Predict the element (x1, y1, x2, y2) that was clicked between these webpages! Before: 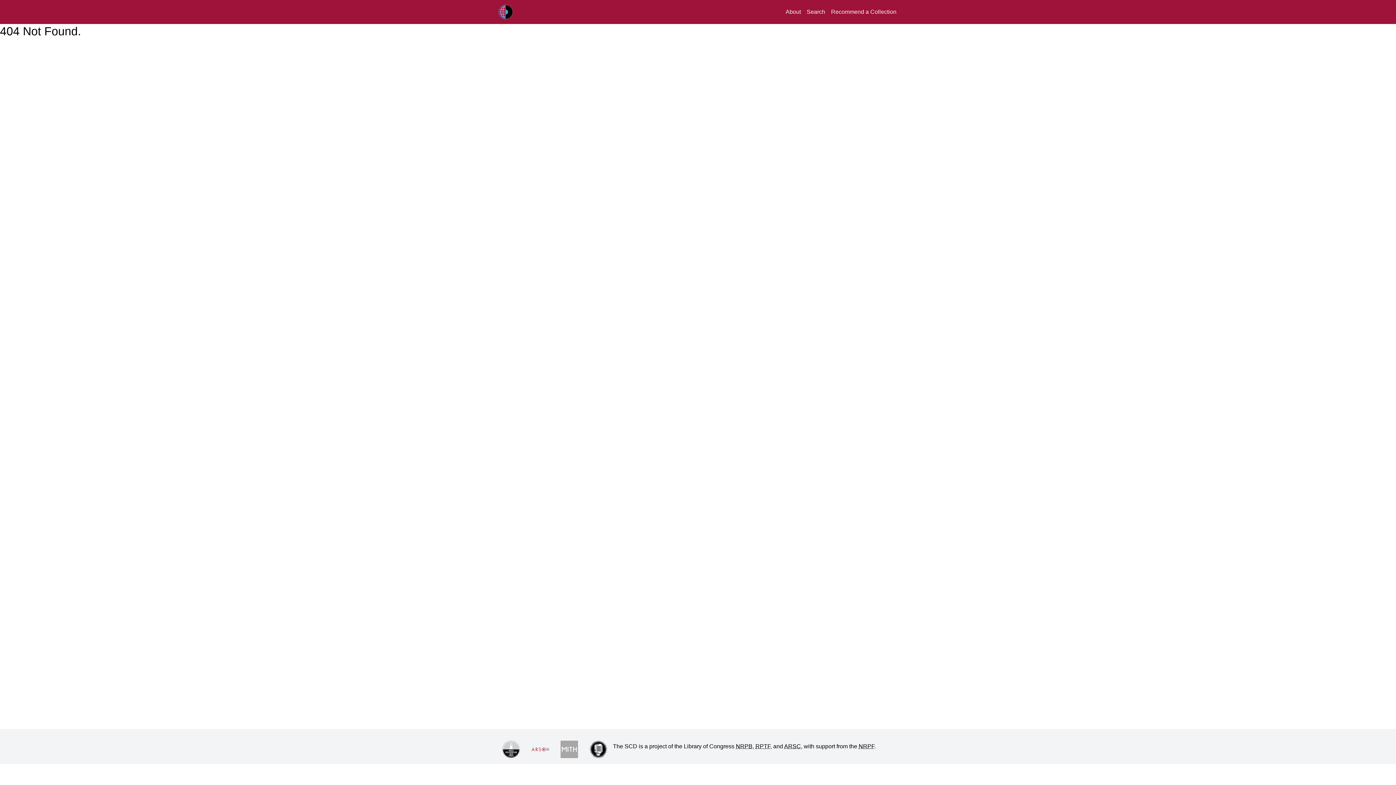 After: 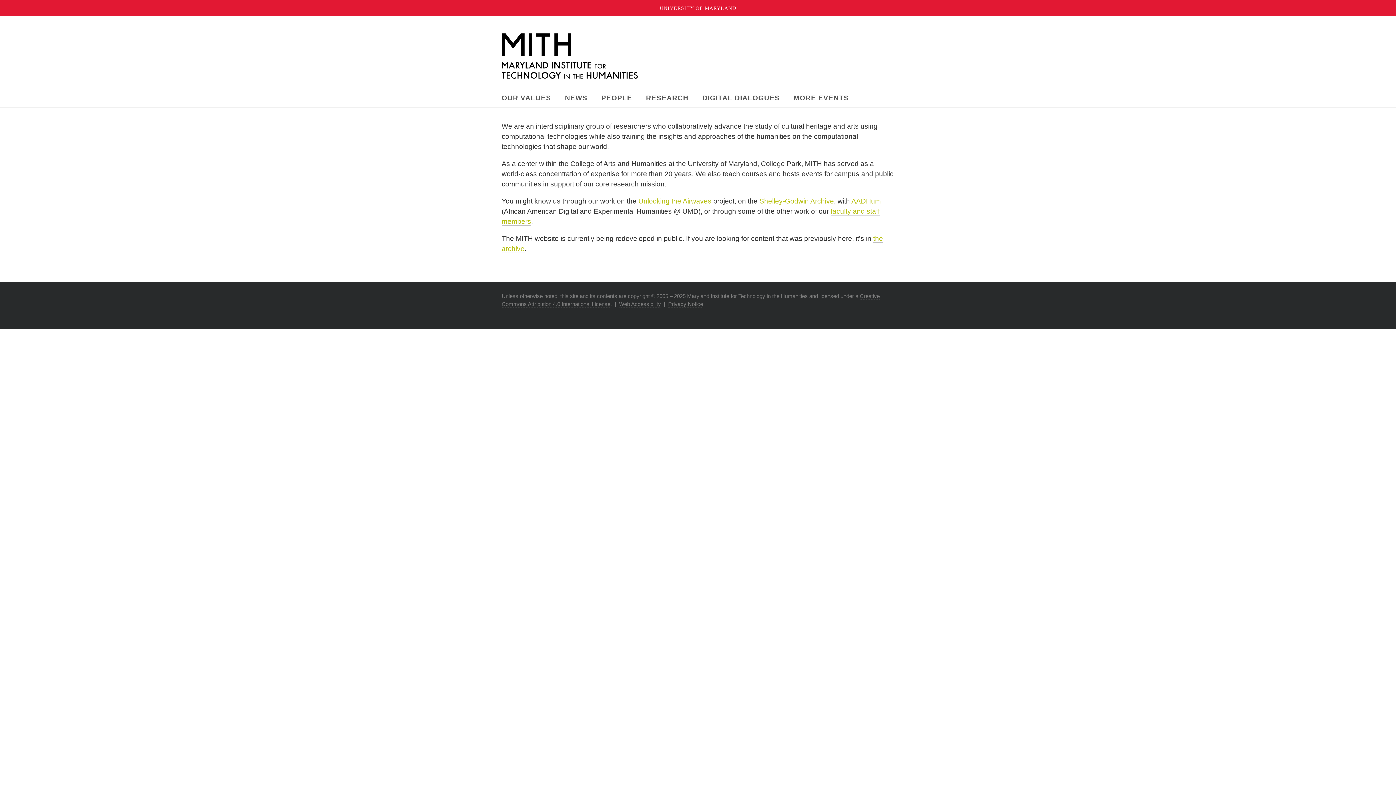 Action: bbox: (554, 735, 584, 764)